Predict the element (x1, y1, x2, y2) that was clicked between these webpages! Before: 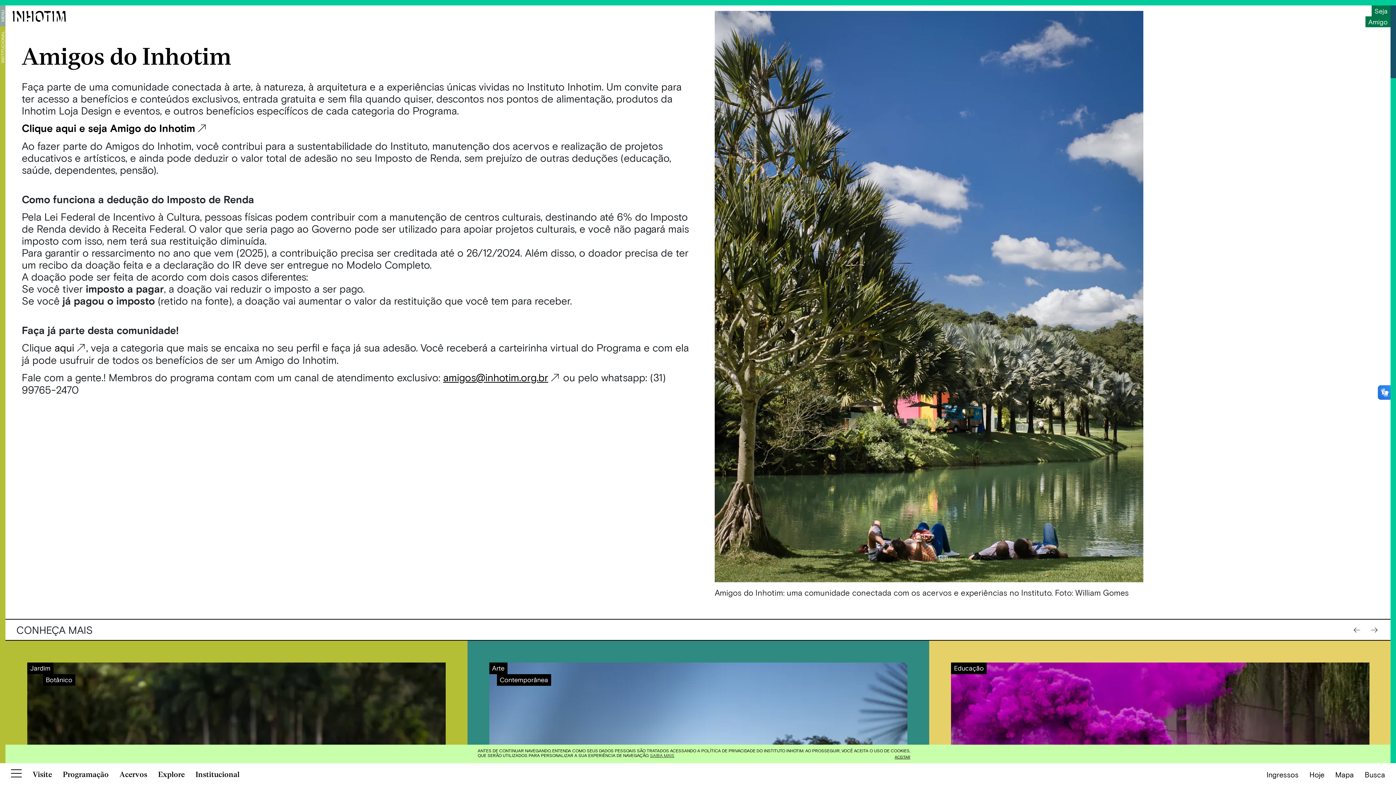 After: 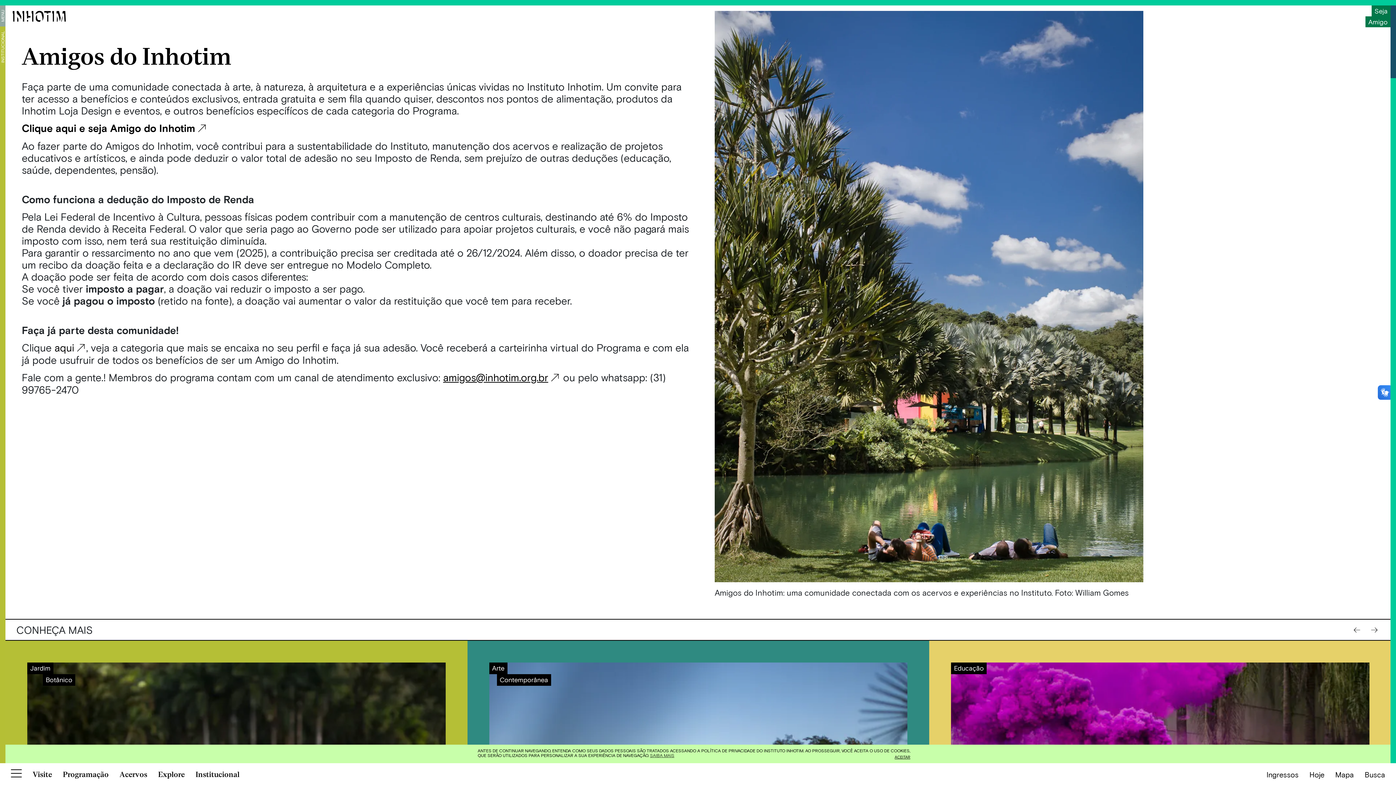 Action: label: Amigo bbox: (1365, 16, 1390, 27)